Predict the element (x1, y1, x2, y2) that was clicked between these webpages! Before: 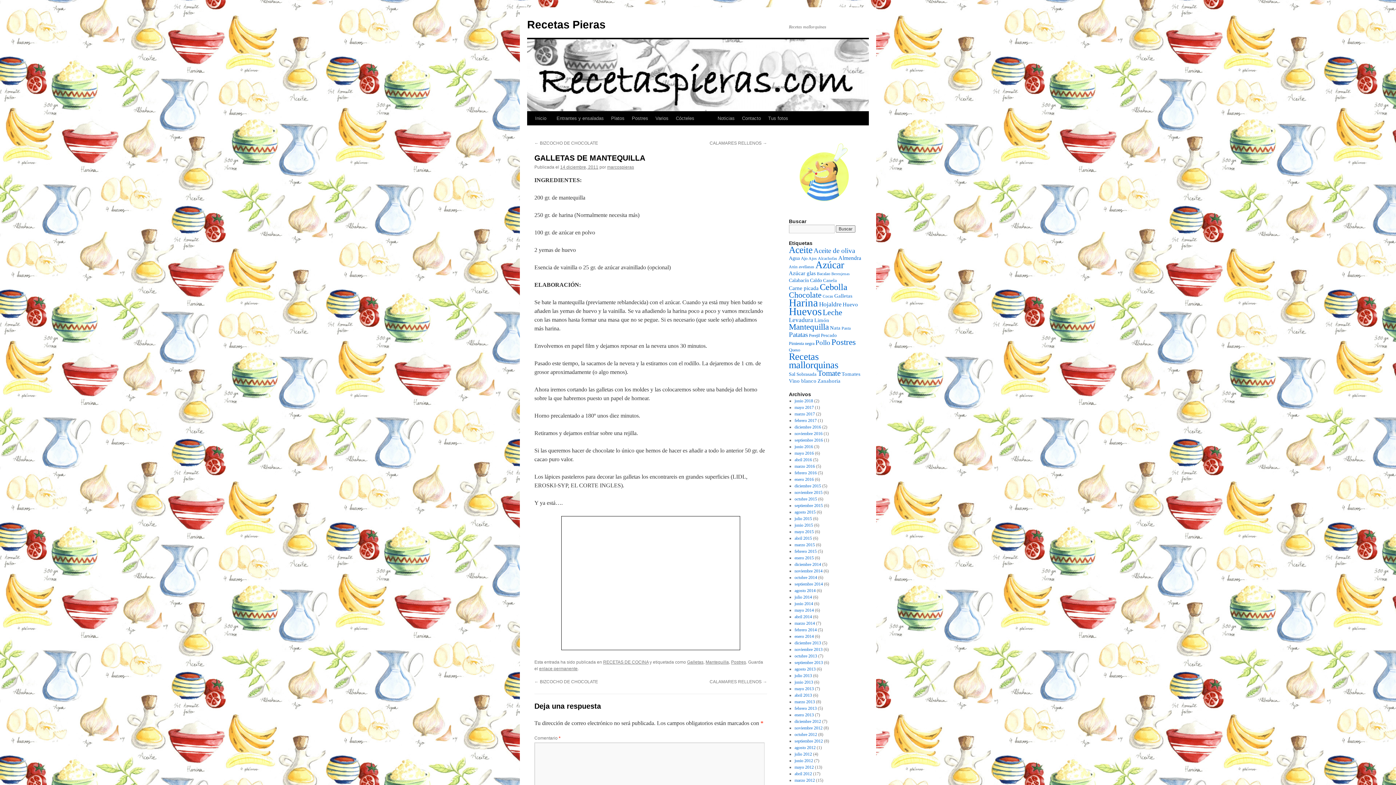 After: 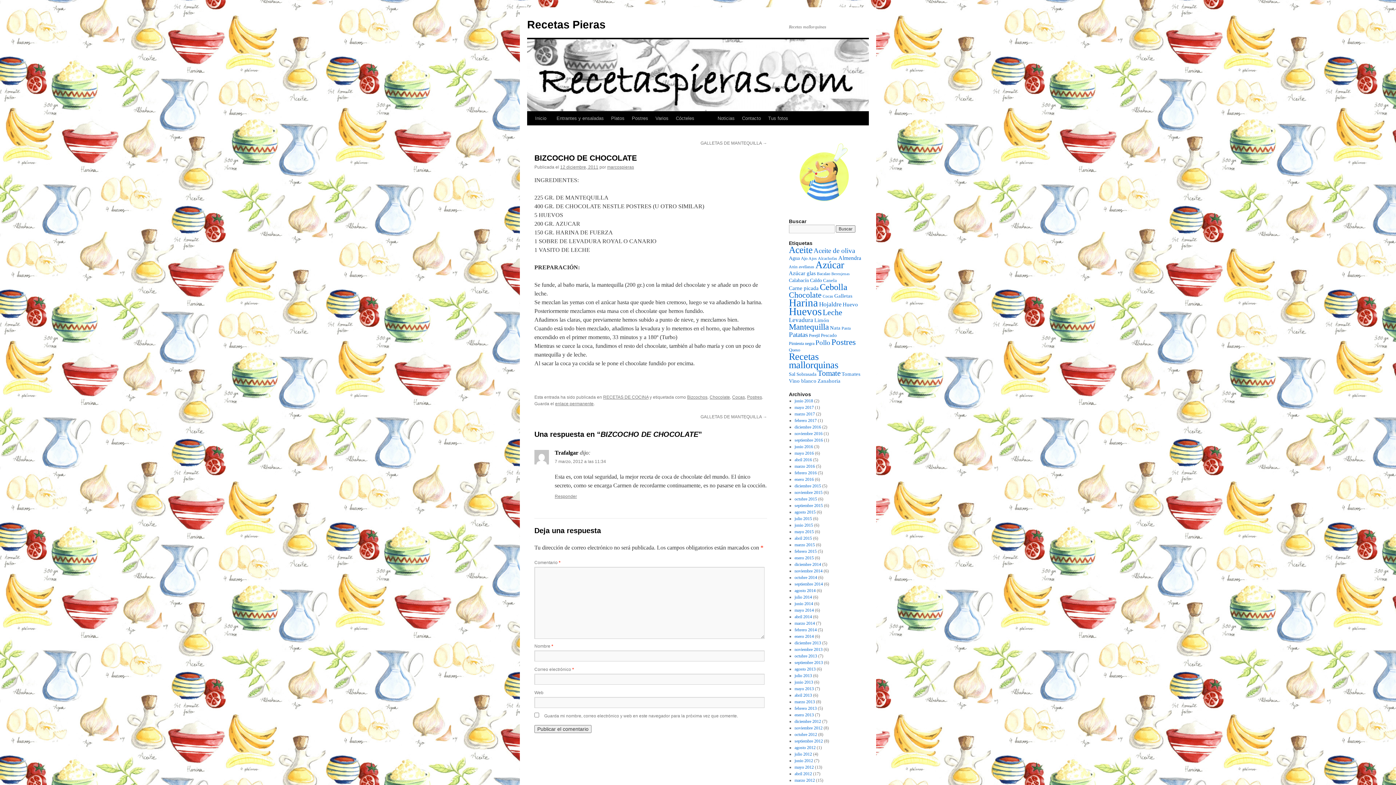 Action: label: ← BIZCOCHO DE CHOCOLATE bbox: (534, 140, 598, 145)